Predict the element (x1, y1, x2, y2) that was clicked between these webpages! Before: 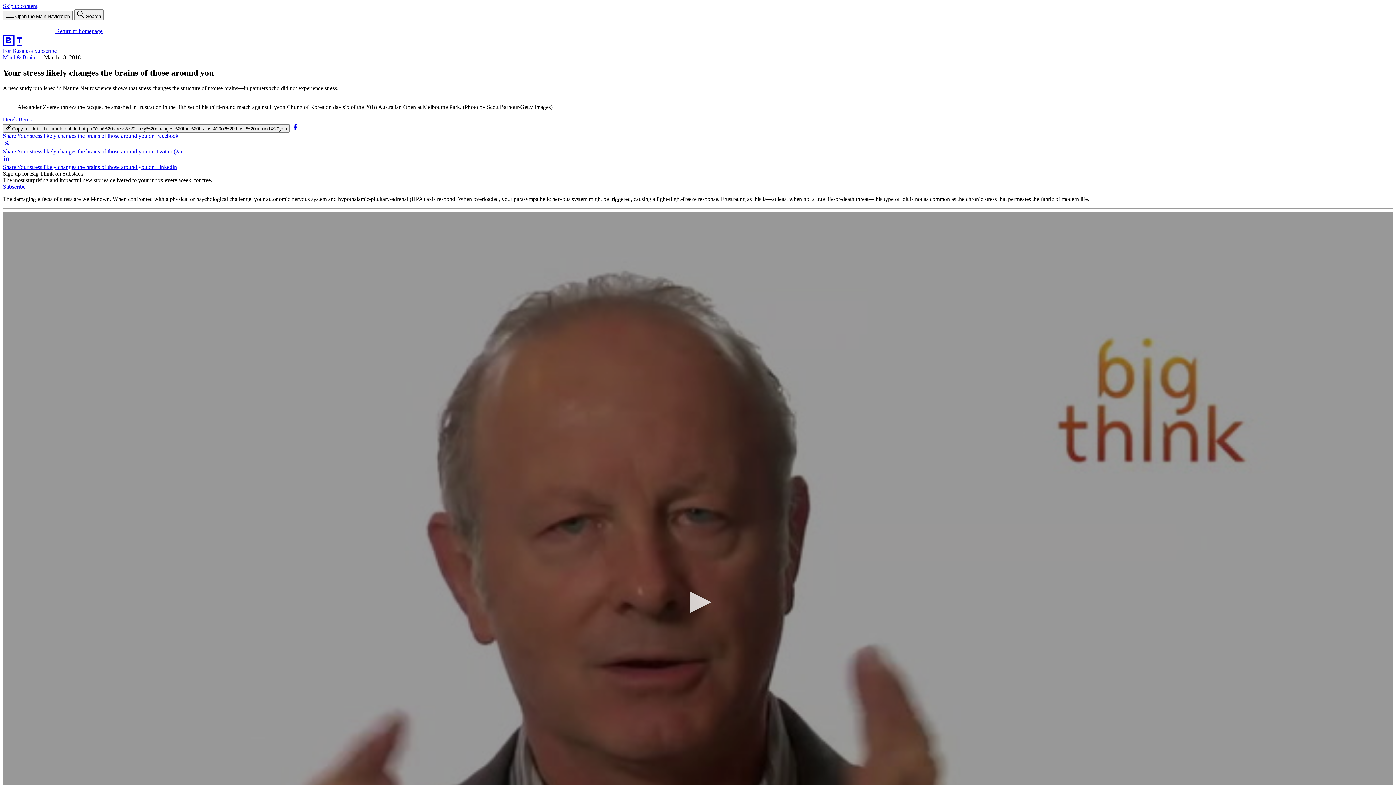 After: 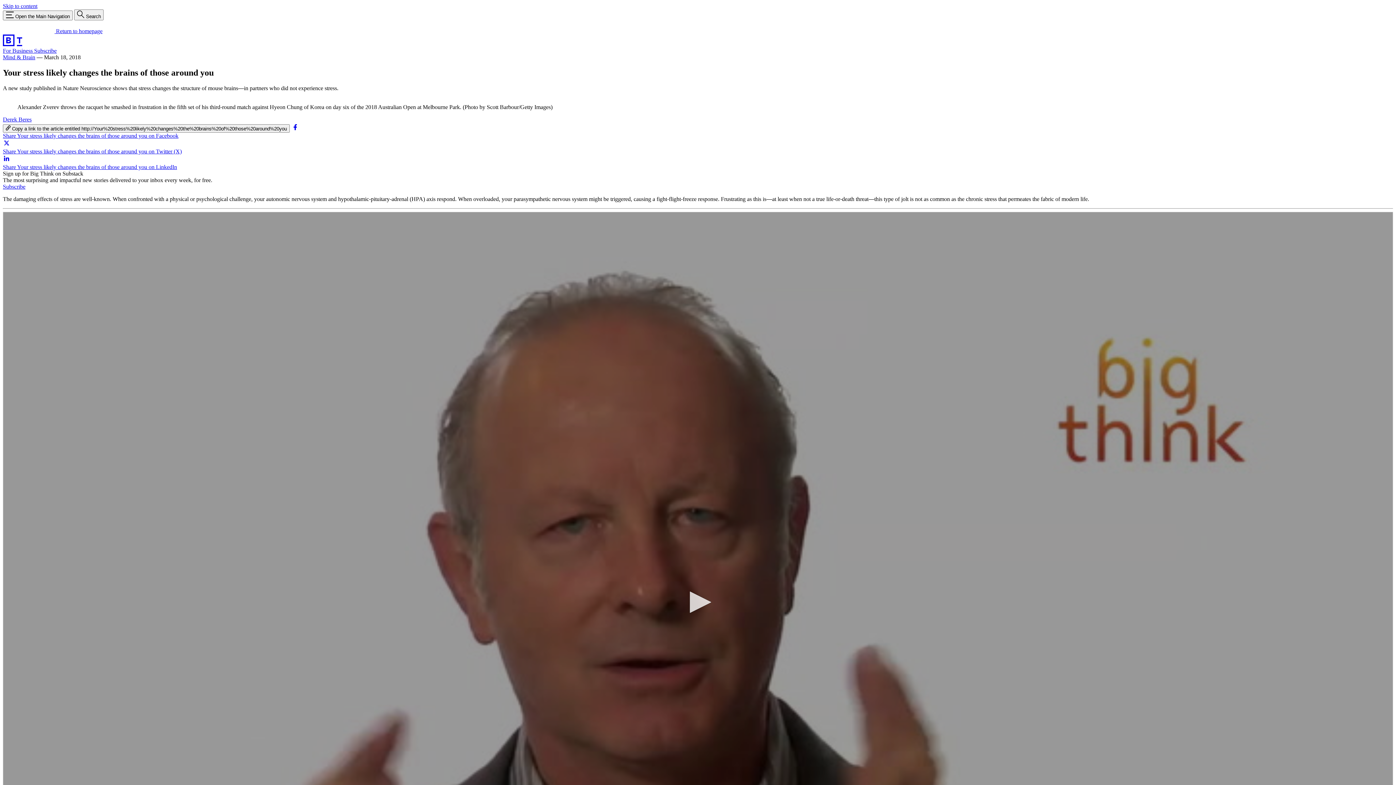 Action: label: Share Your stress likely changes the brains of those around you on Twitter (X) bbox: (2, 141, 1393, 154)